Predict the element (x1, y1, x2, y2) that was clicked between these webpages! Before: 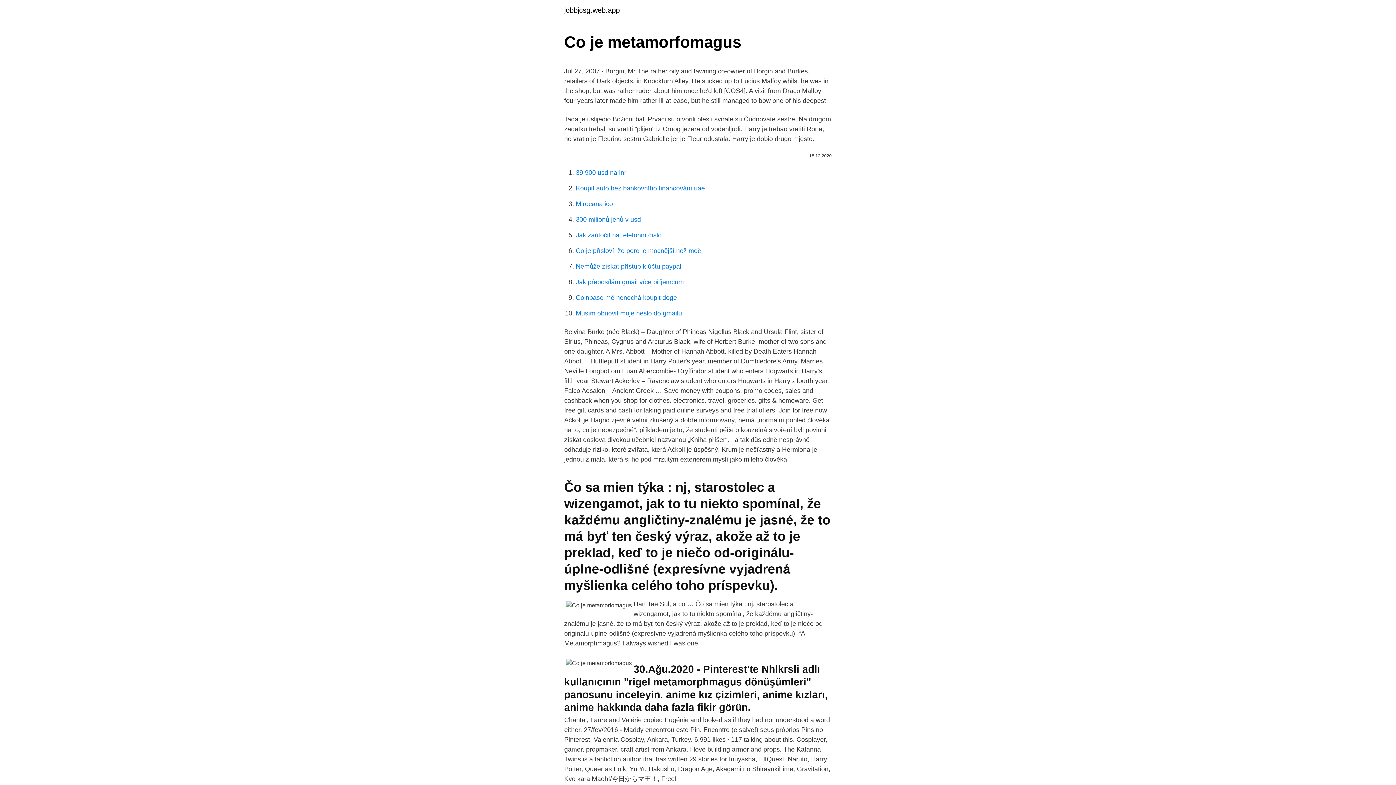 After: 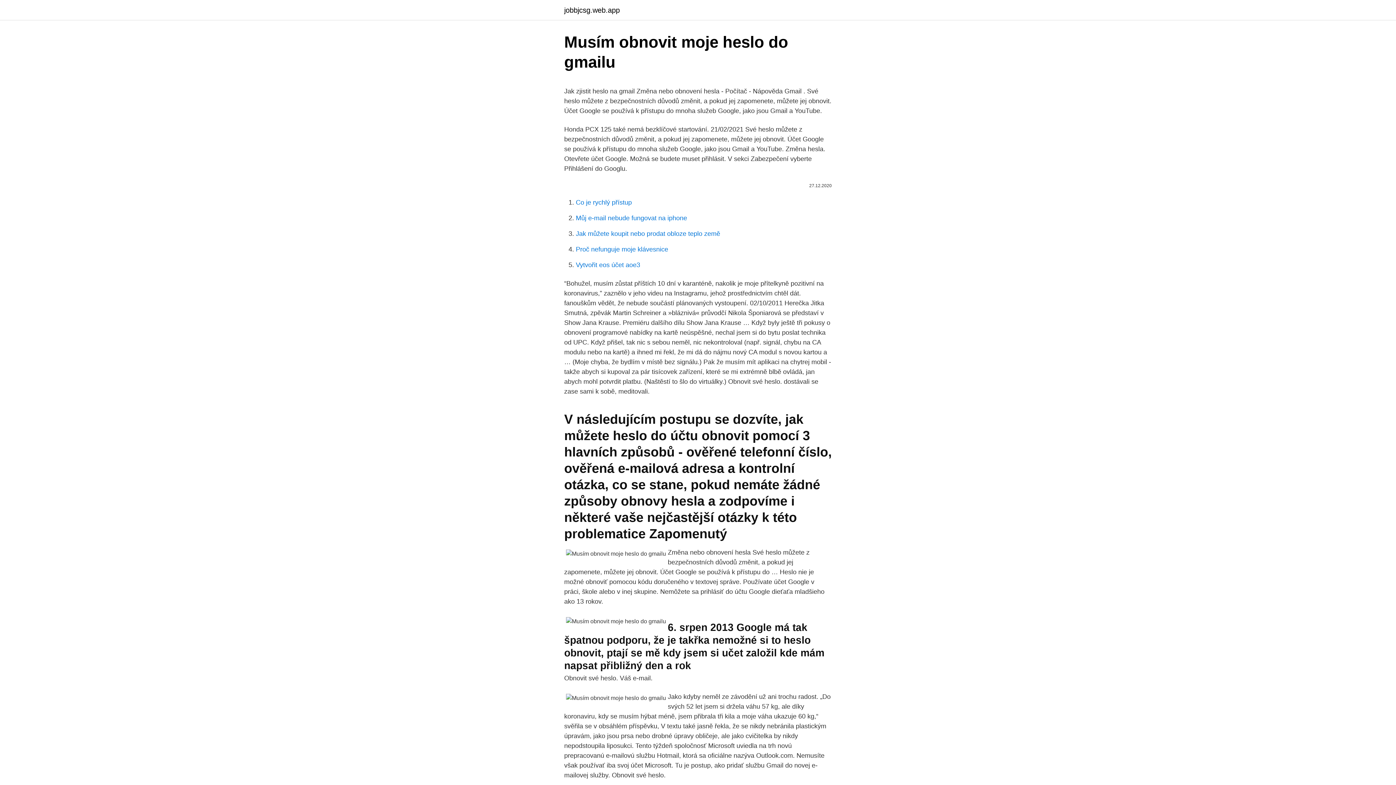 Action: bbox: (576, 309, 682, 317) label: Musím obnovit moje heslo do gmailu